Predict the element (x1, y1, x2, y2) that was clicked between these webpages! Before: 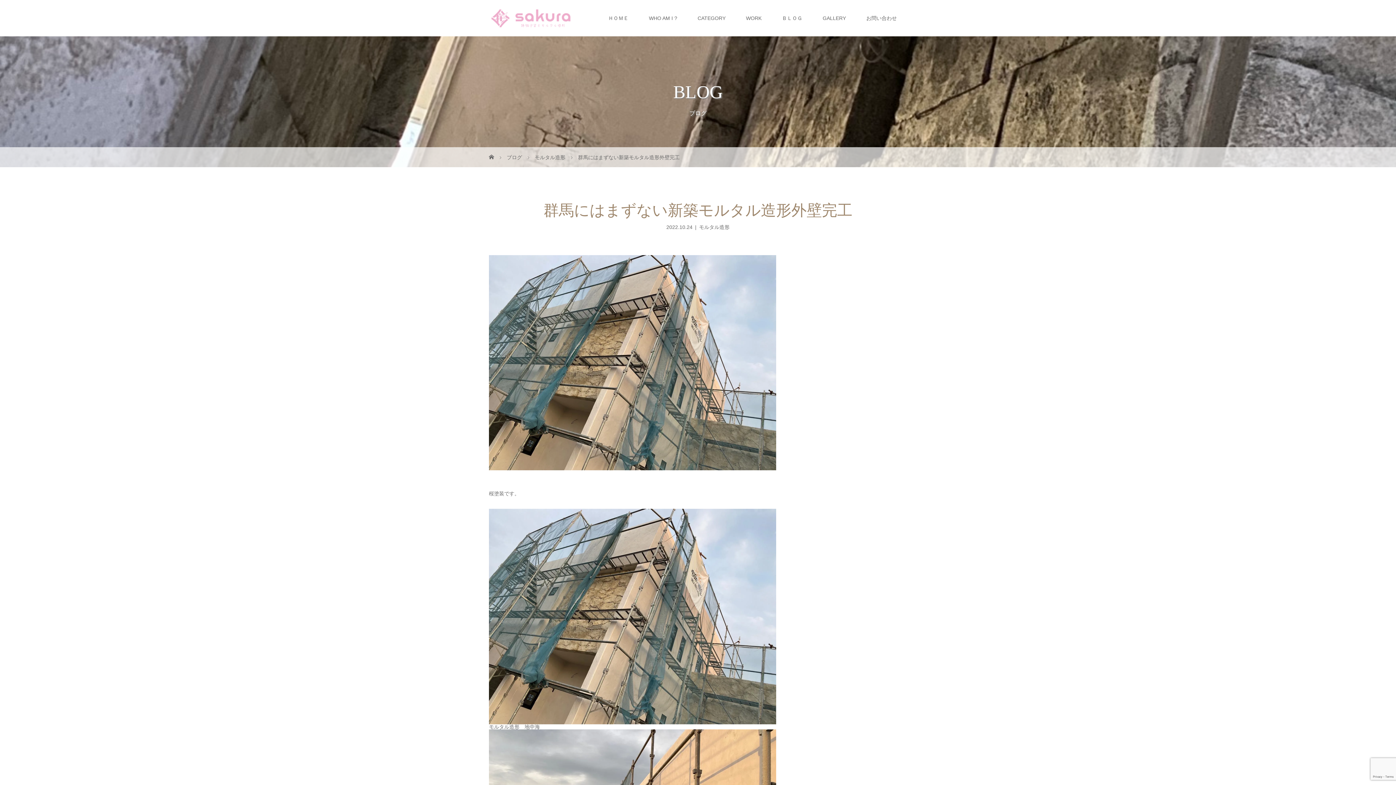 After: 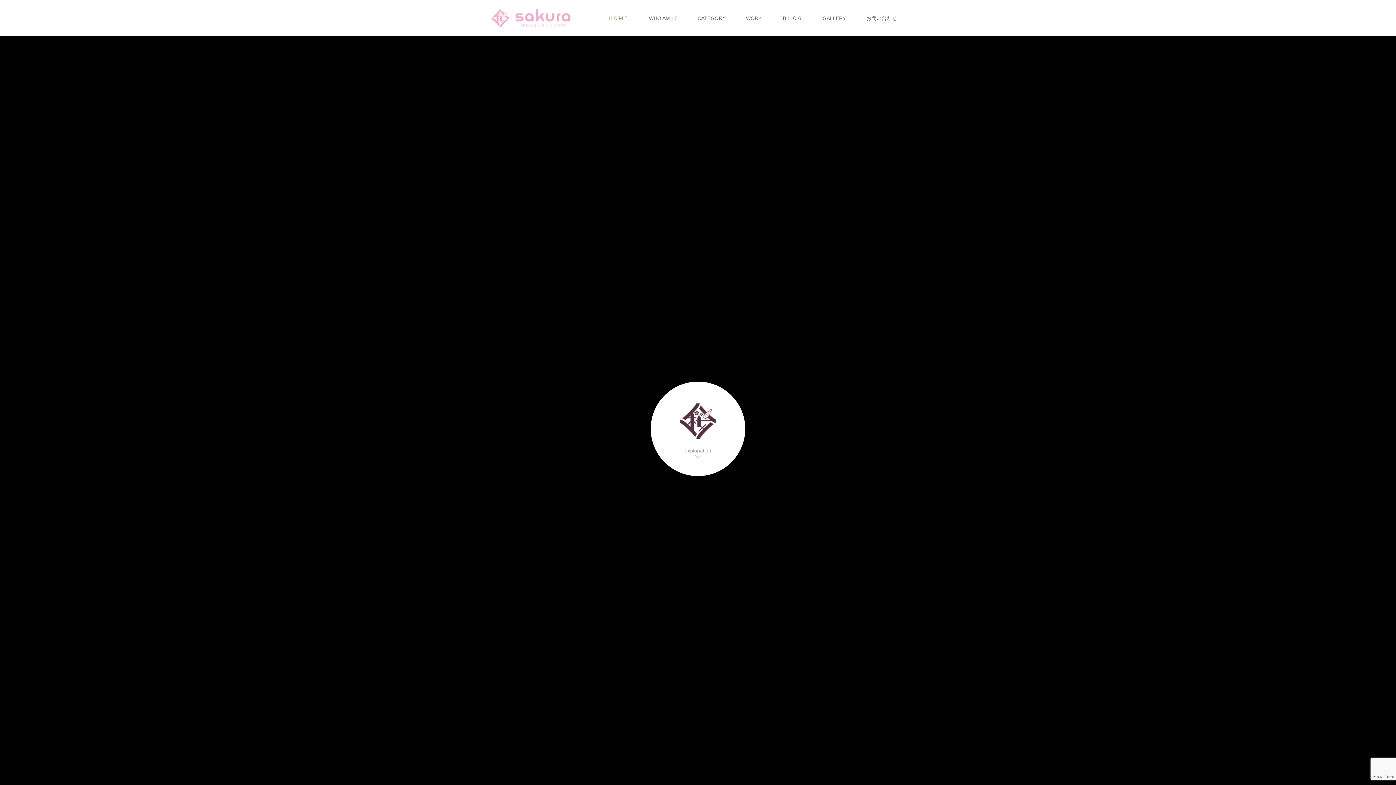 Action: bbox: (489, 154, 495, 160) label:  